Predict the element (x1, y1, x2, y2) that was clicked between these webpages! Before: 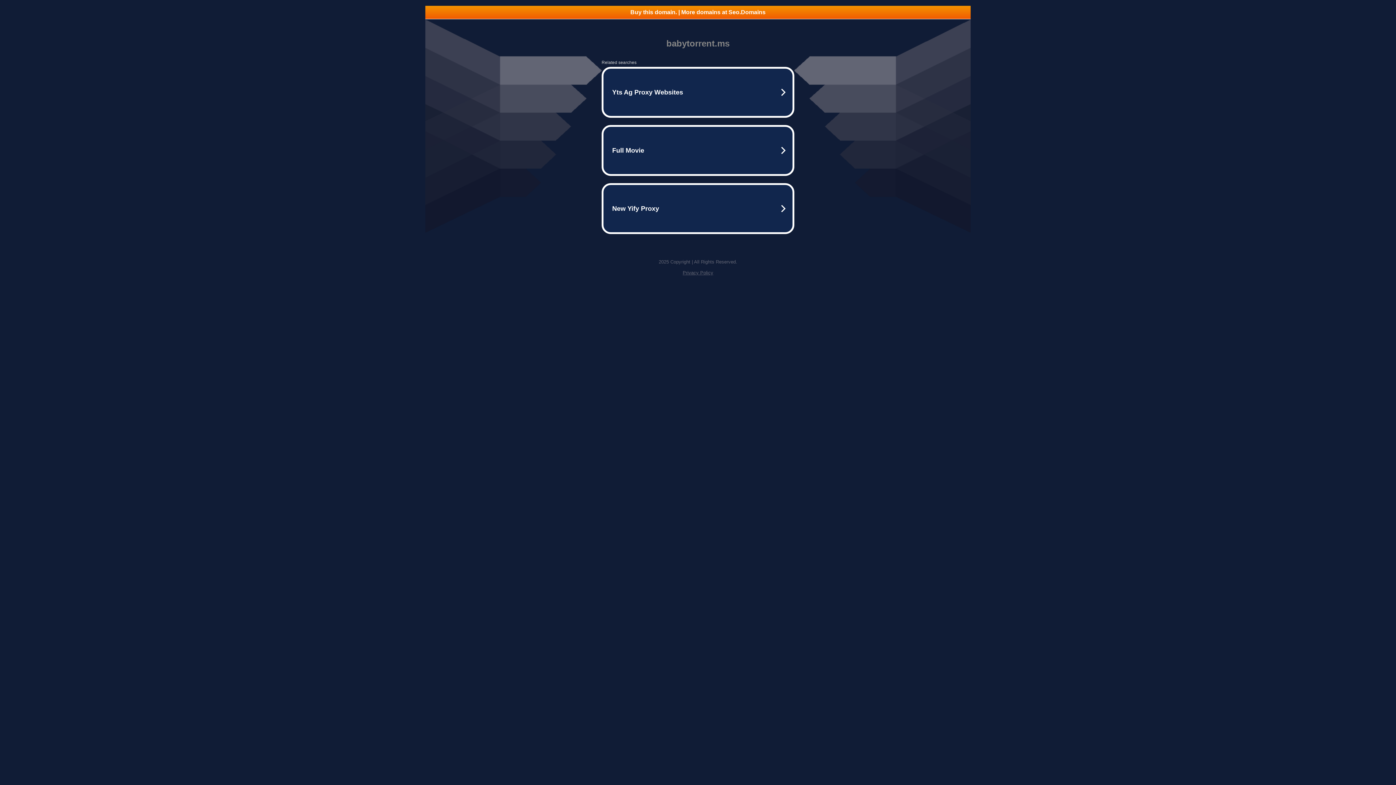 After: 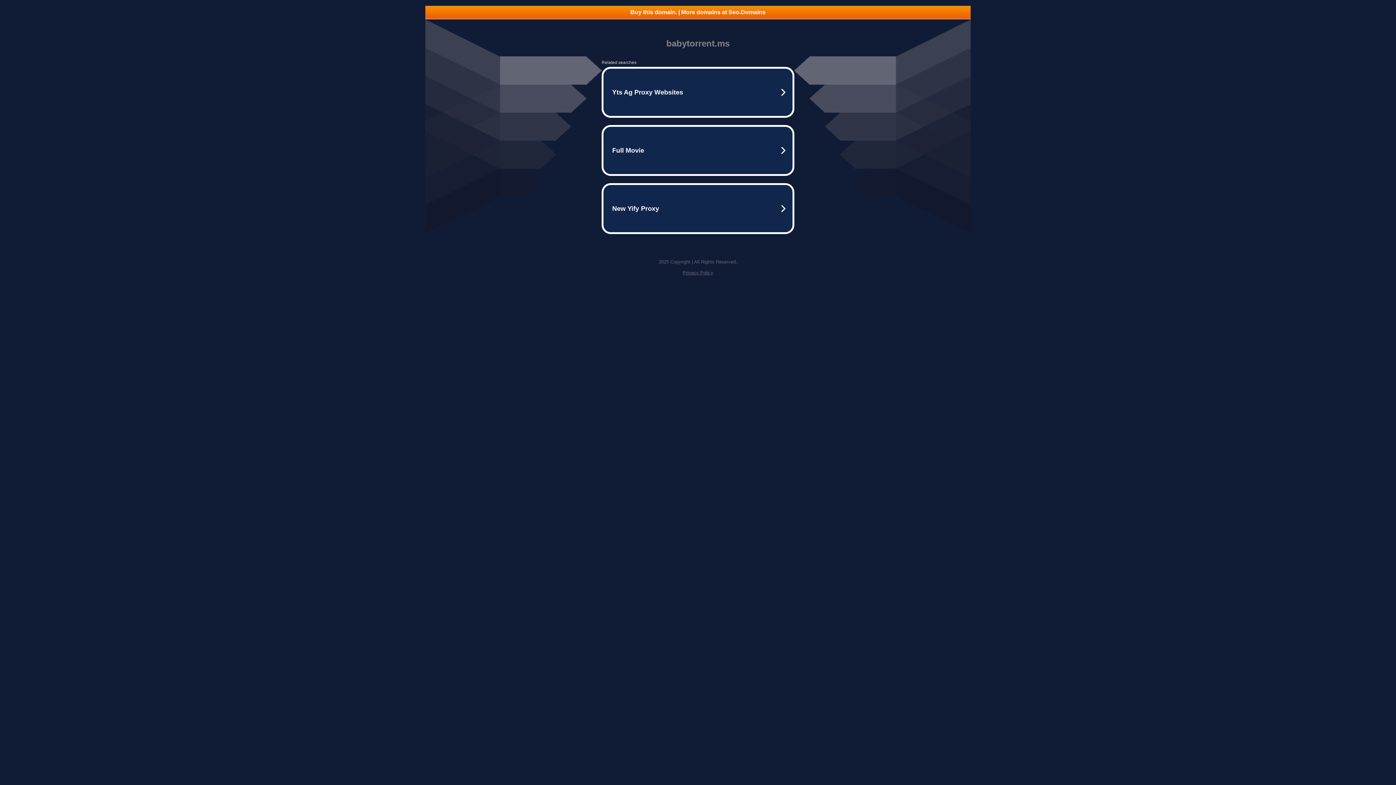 Action: label: Privacy Policy bbox: (682, 270, 713, 275)